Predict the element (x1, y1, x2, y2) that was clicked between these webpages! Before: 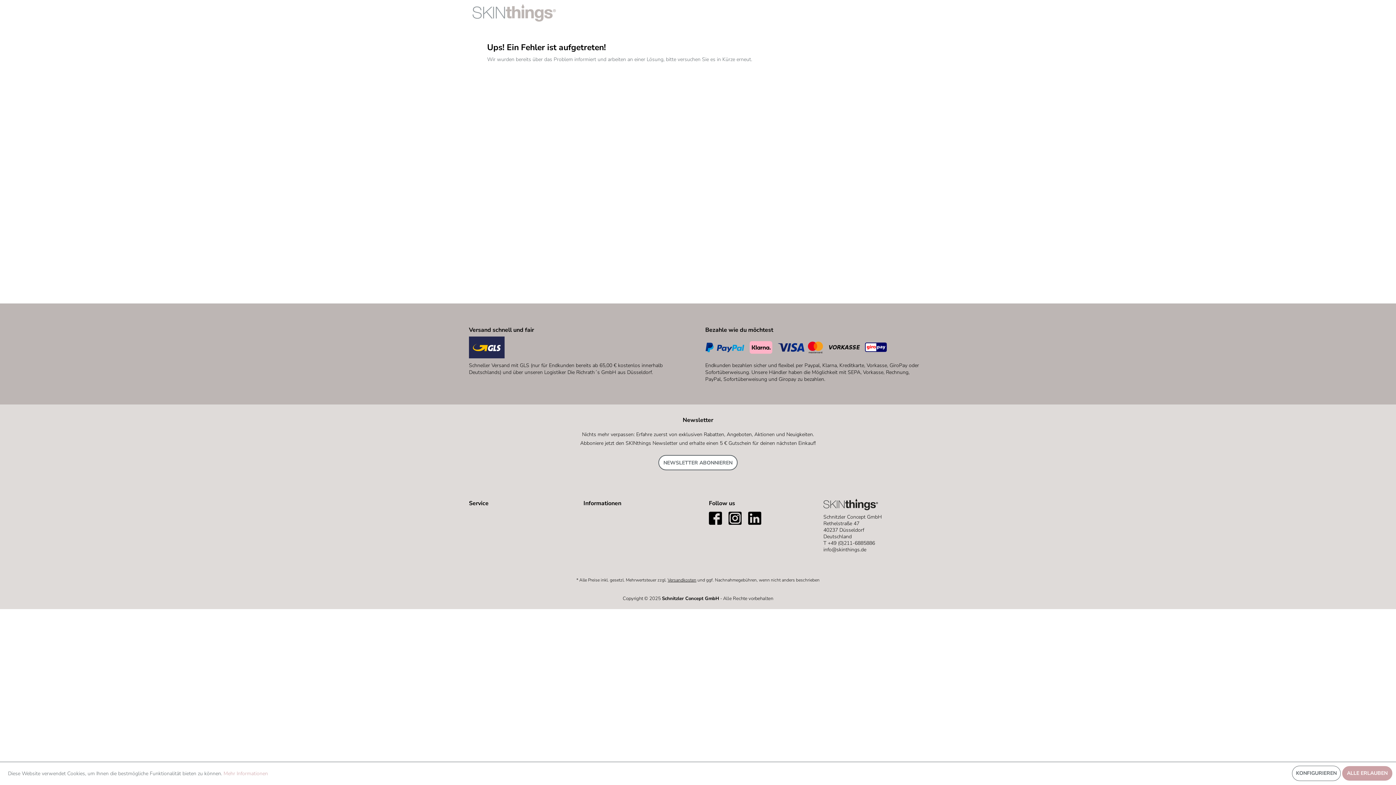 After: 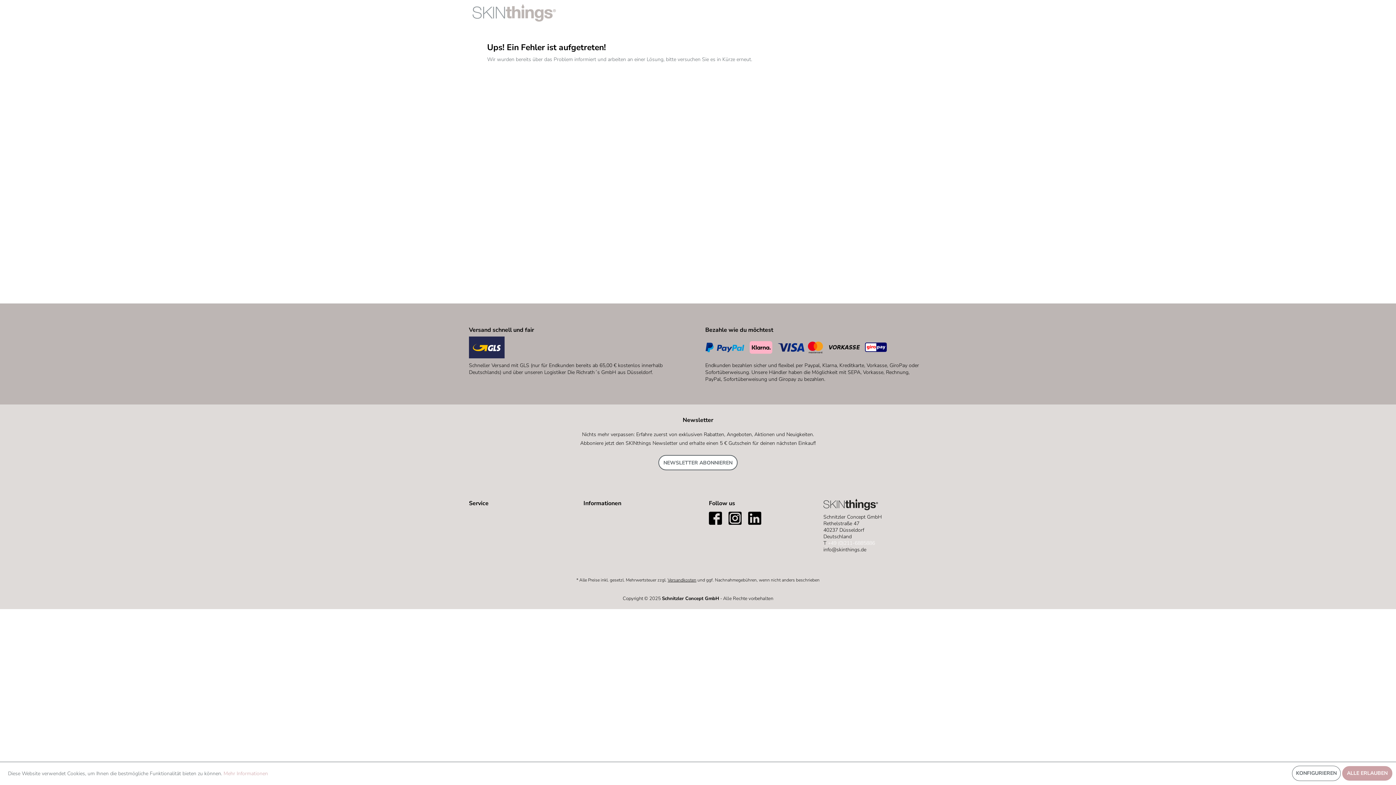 Action: bbox: (828, 540, 875, 546) label: +49 (0)211-6885886